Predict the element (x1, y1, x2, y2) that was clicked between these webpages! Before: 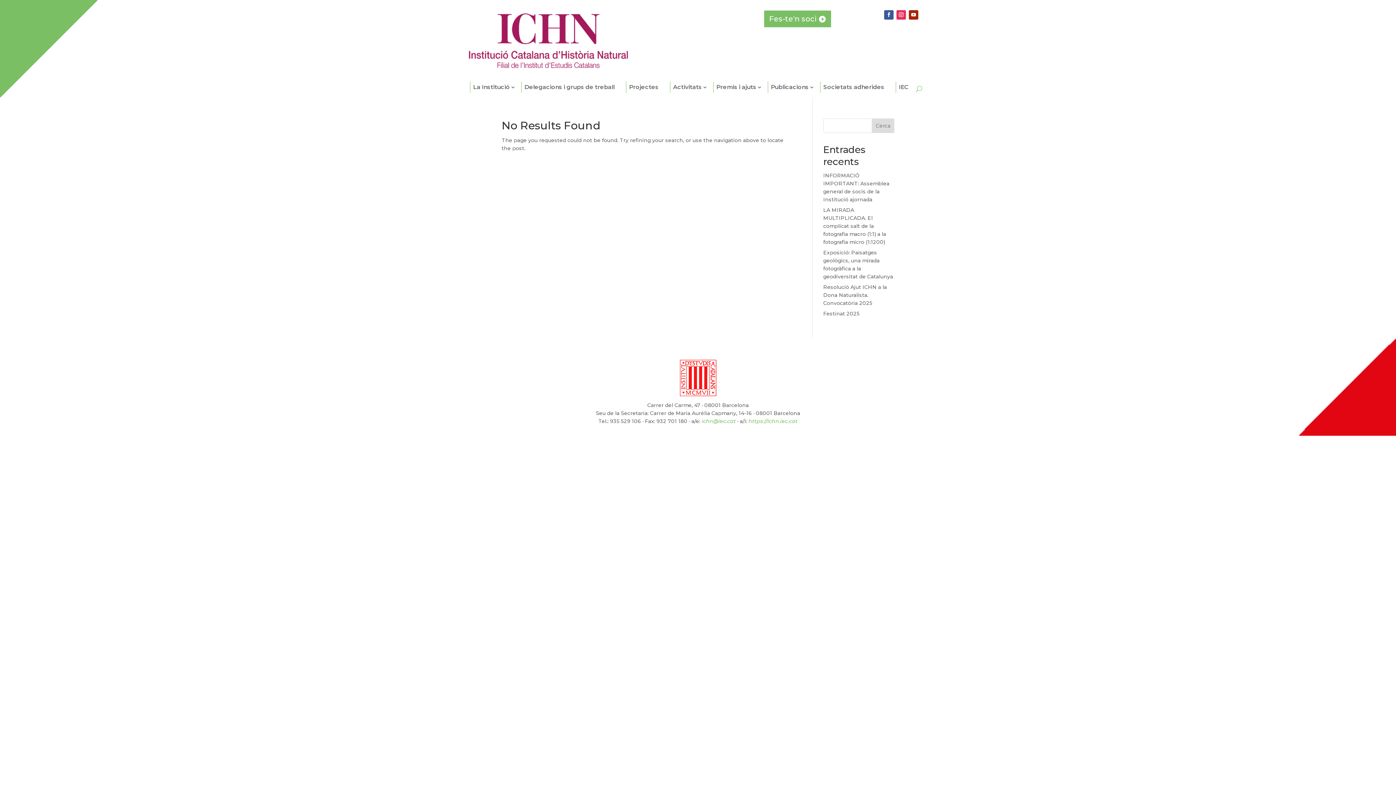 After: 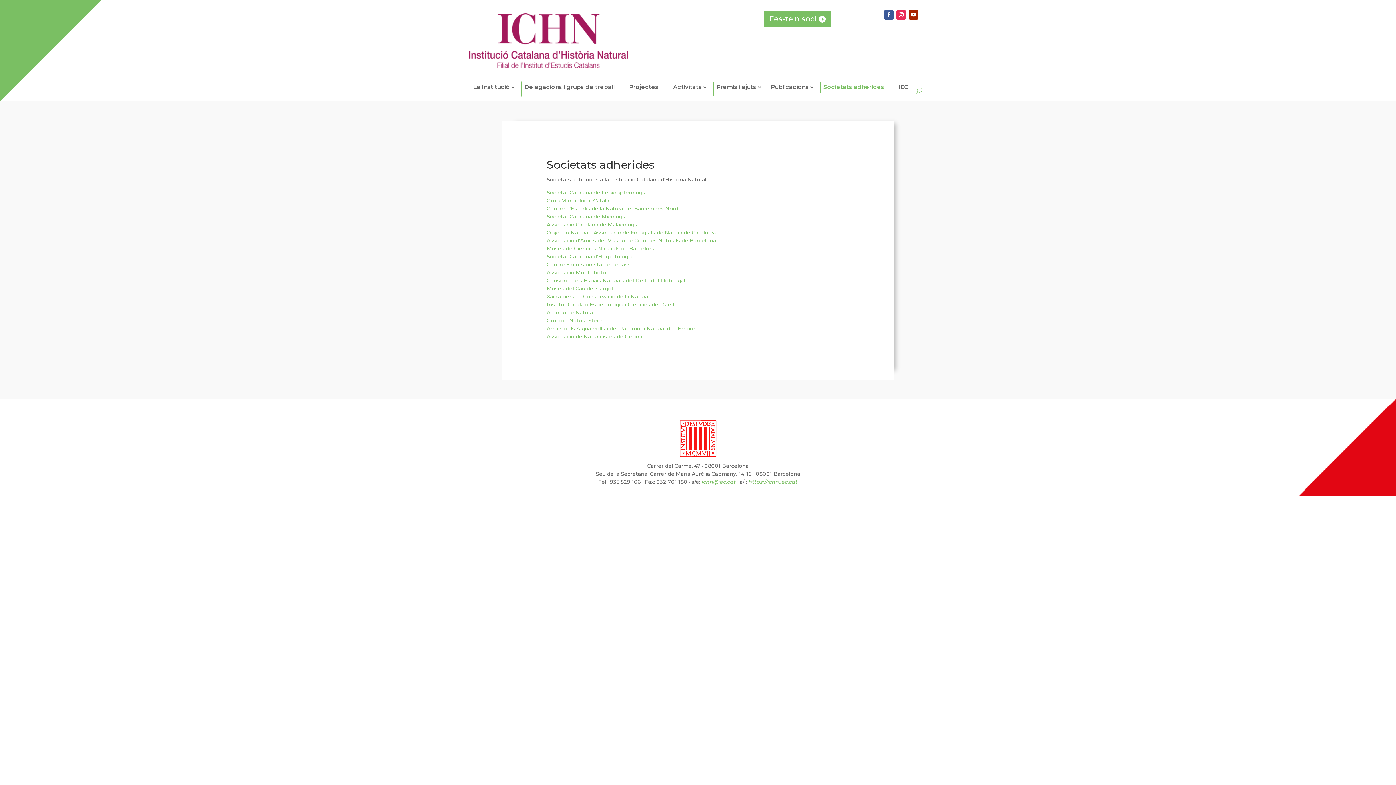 Action: label: Societats adherides bbox: (820, 81, 887, 93)